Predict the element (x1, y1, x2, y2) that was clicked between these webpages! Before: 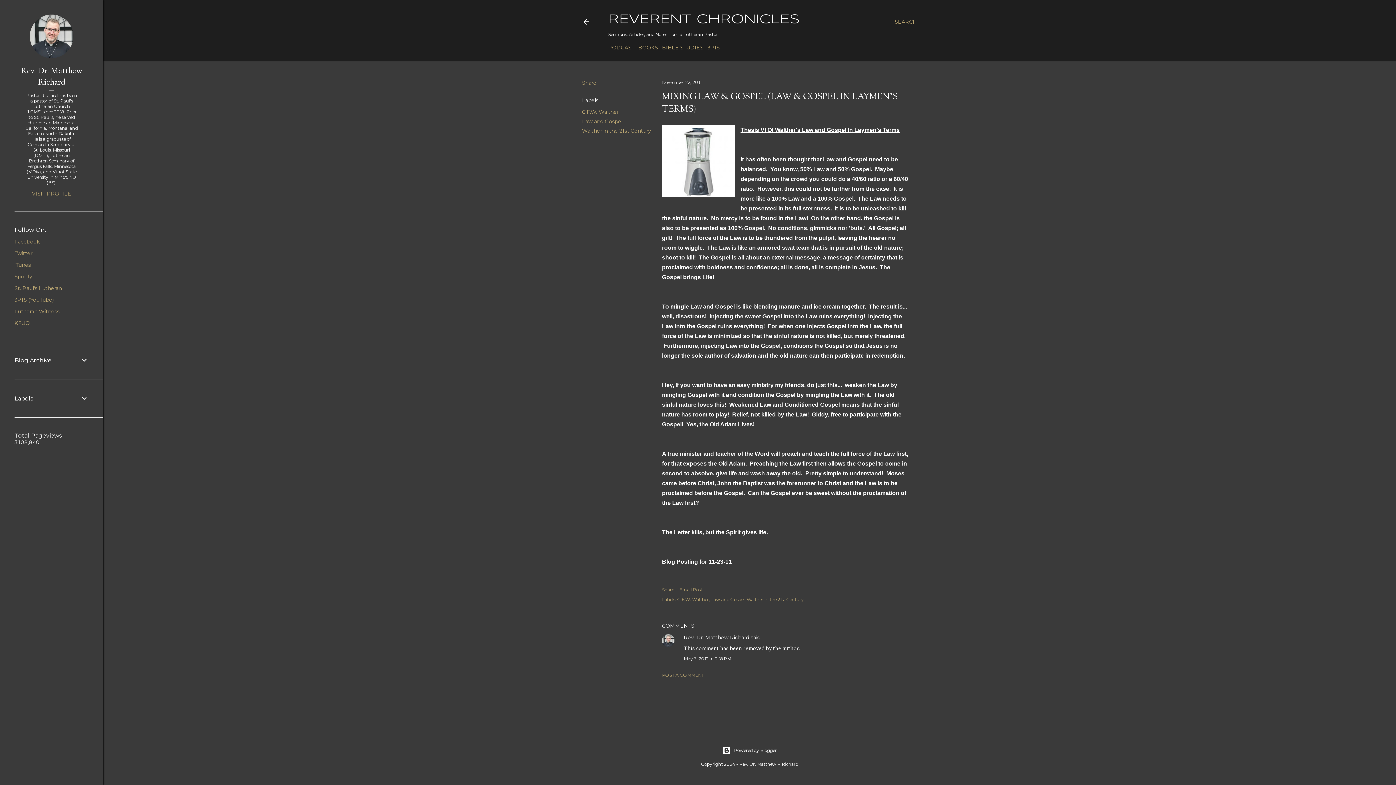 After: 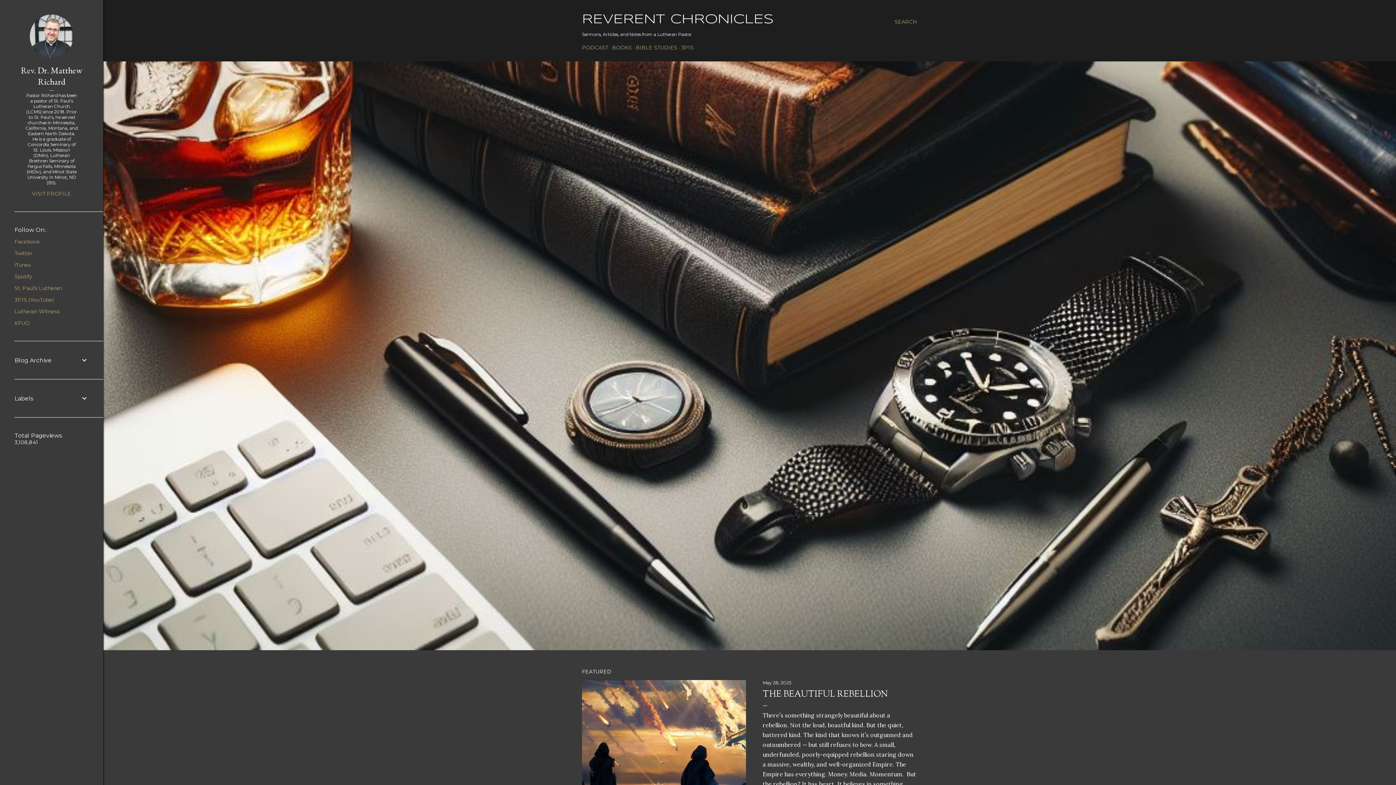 Action: bbox: (582, 18, 590, 28)